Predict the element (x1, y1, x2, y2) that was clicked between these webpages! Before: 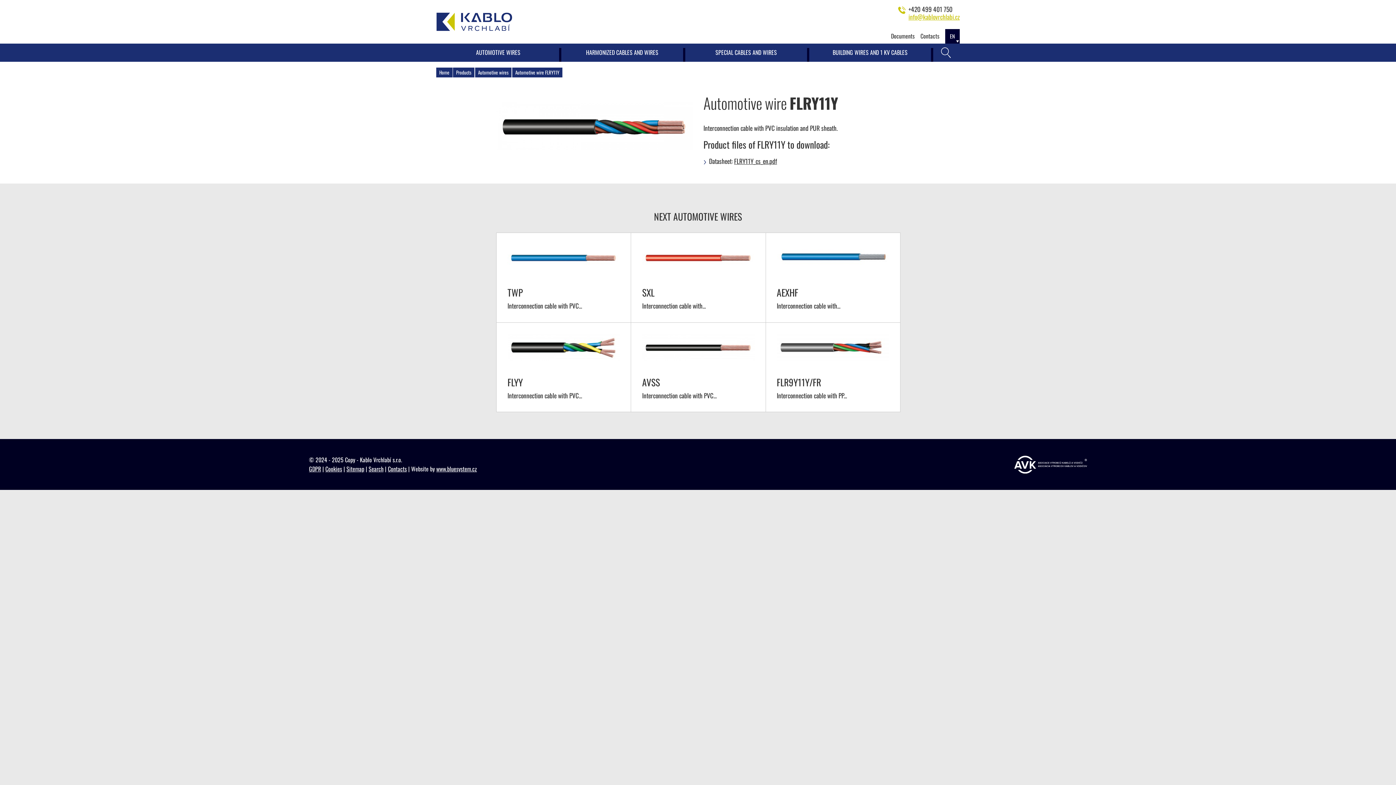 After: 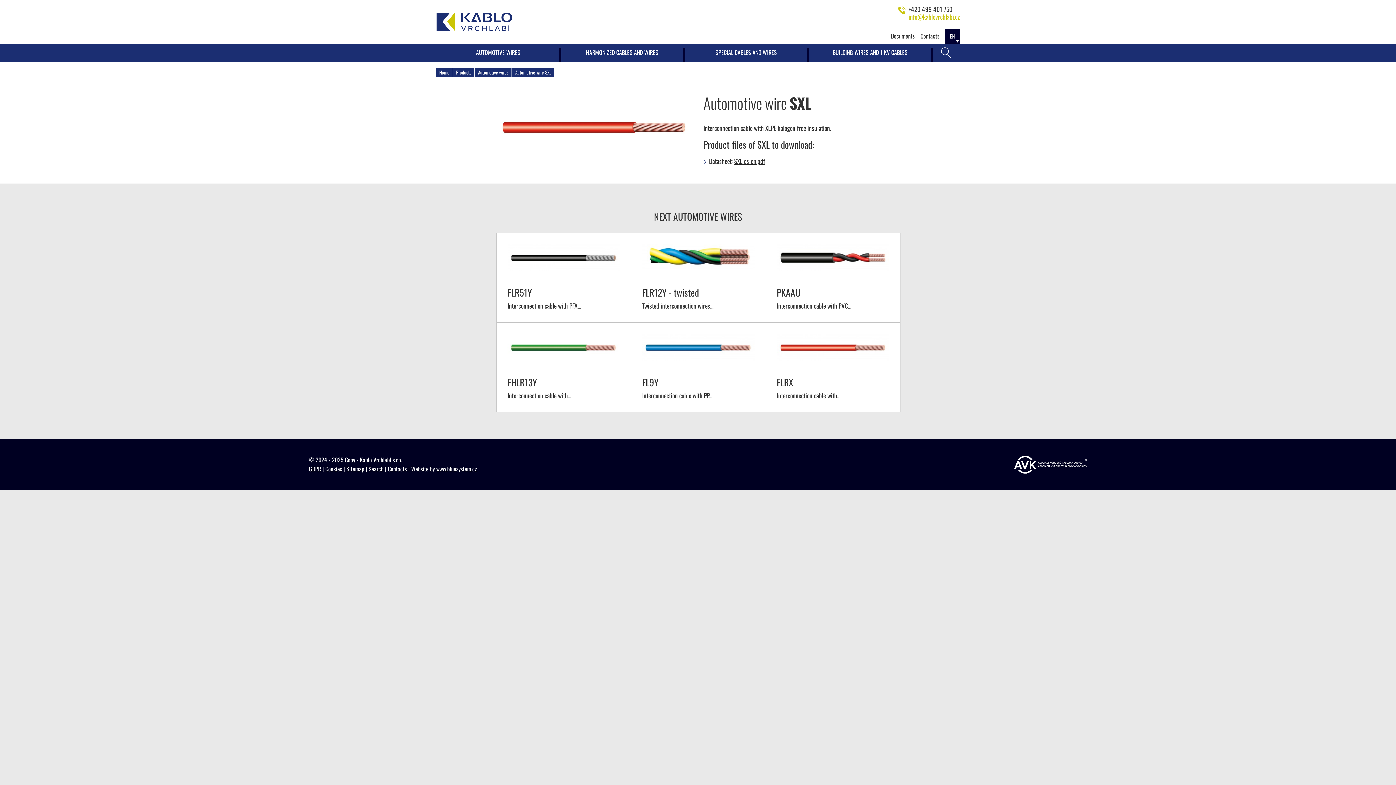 Action: bbox: (631, 232, 765, 322) label: AV - SXL